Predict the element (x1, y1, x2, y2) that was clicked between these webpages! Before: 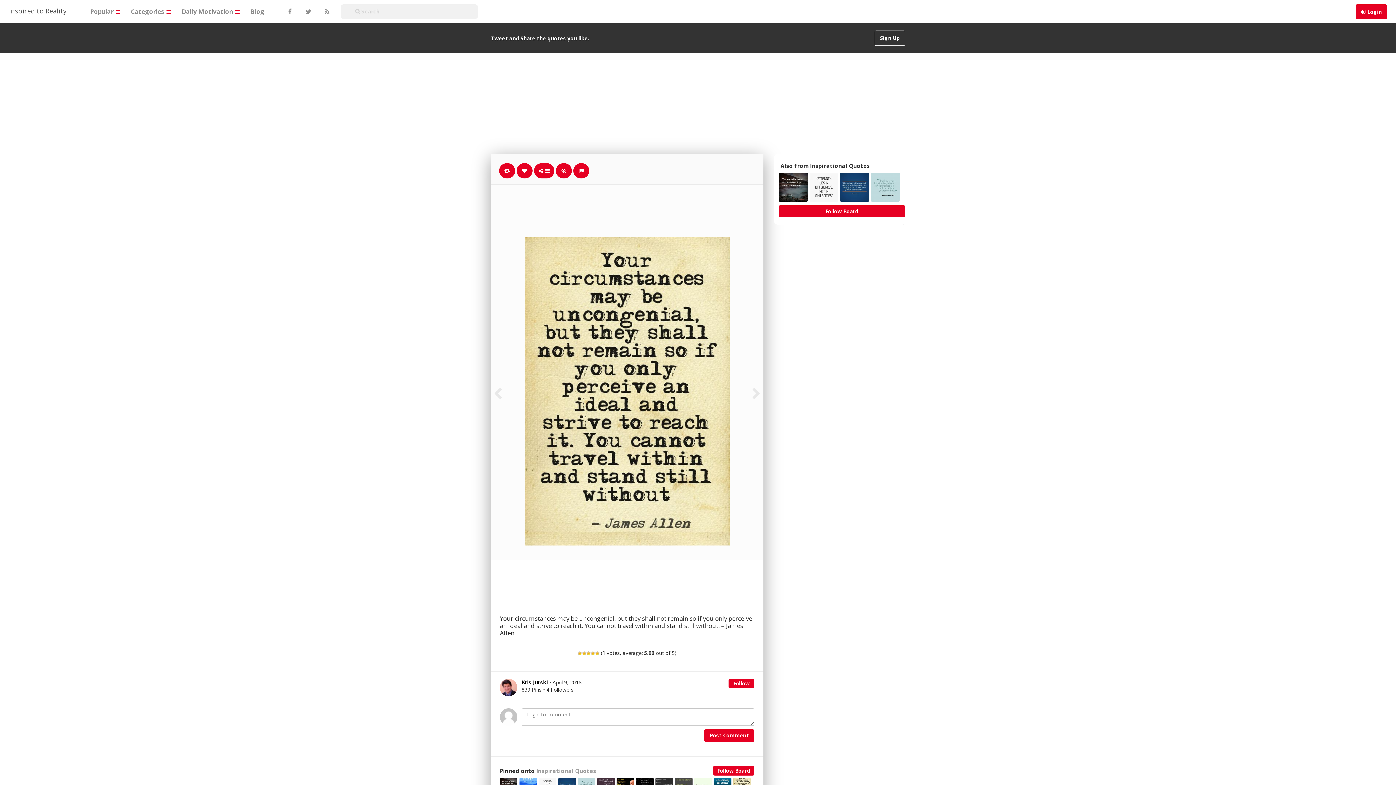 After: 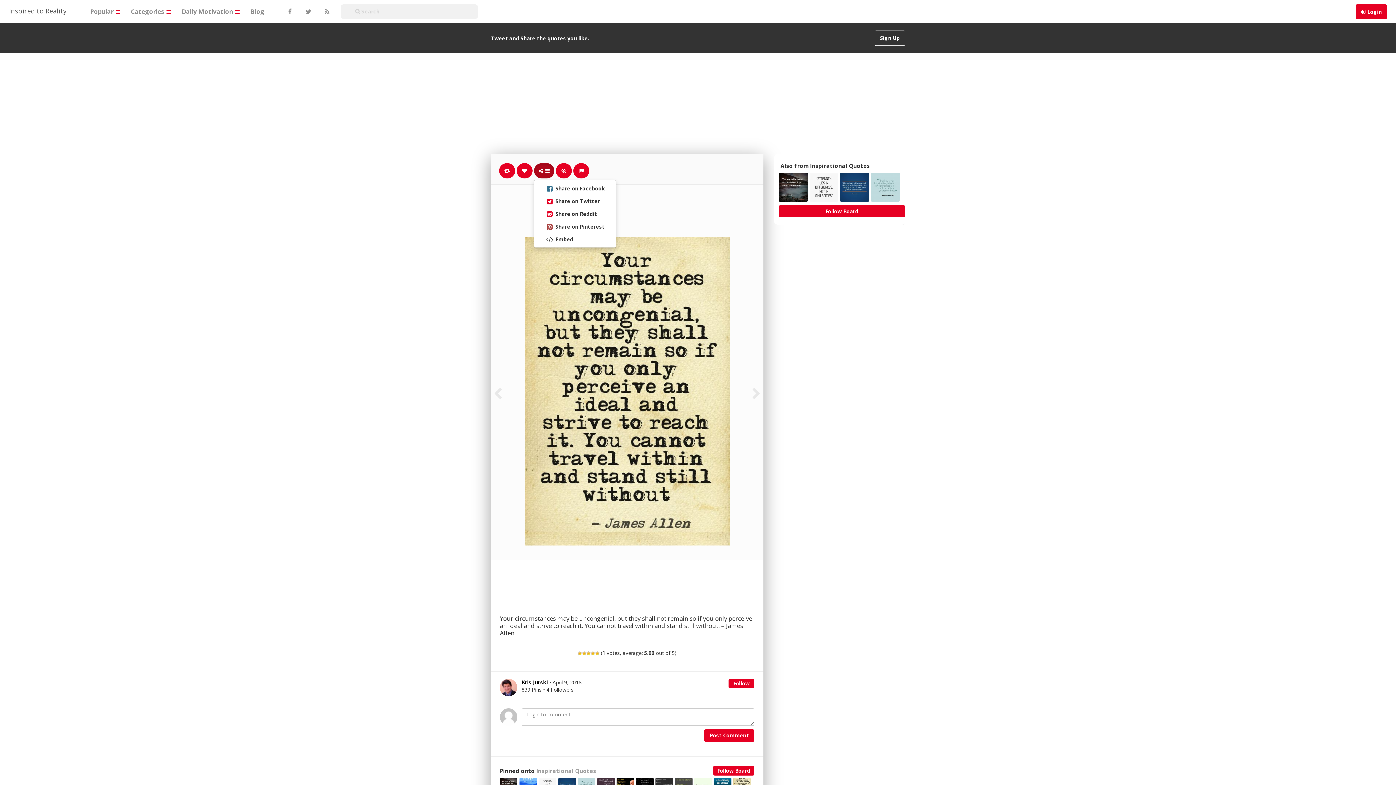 Action: bbox: (534, 163, 554, 178) label:  